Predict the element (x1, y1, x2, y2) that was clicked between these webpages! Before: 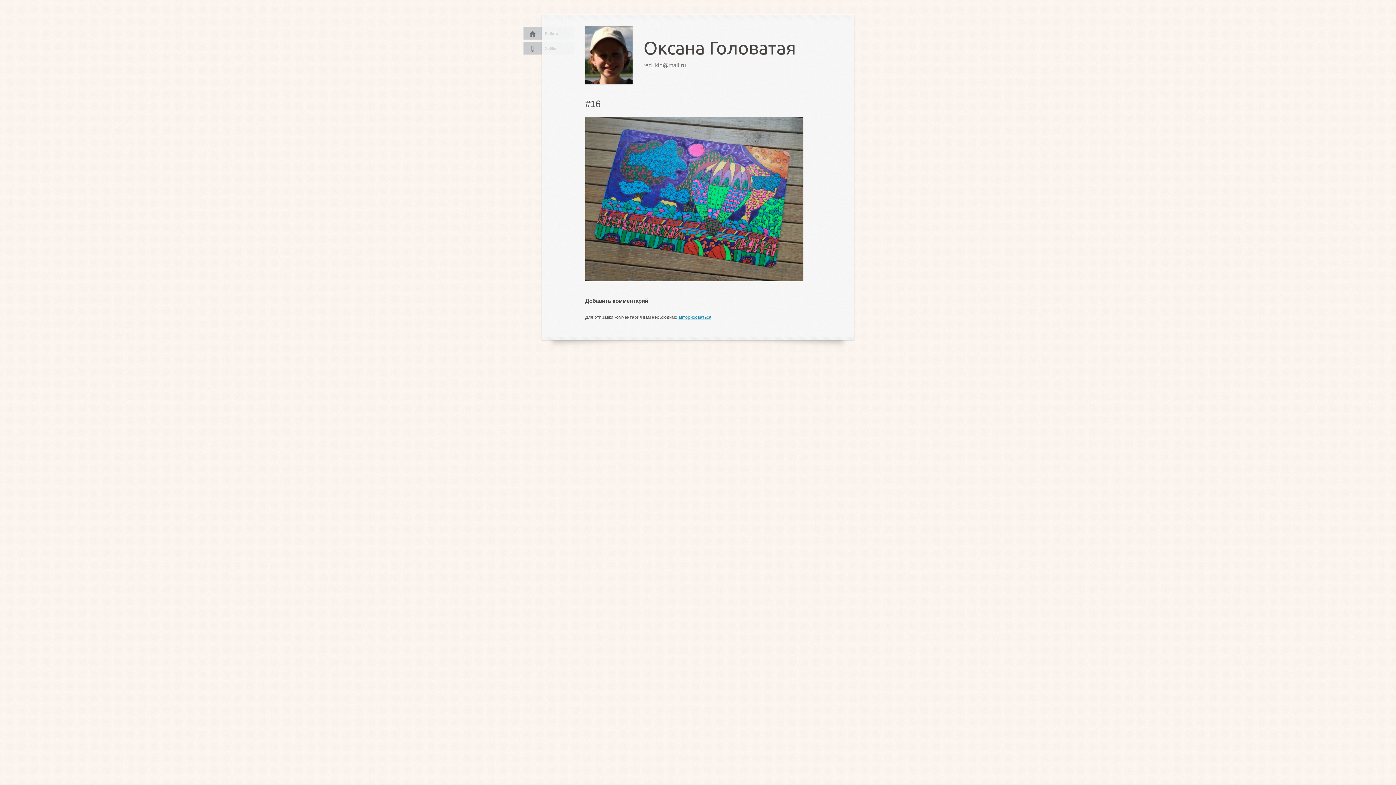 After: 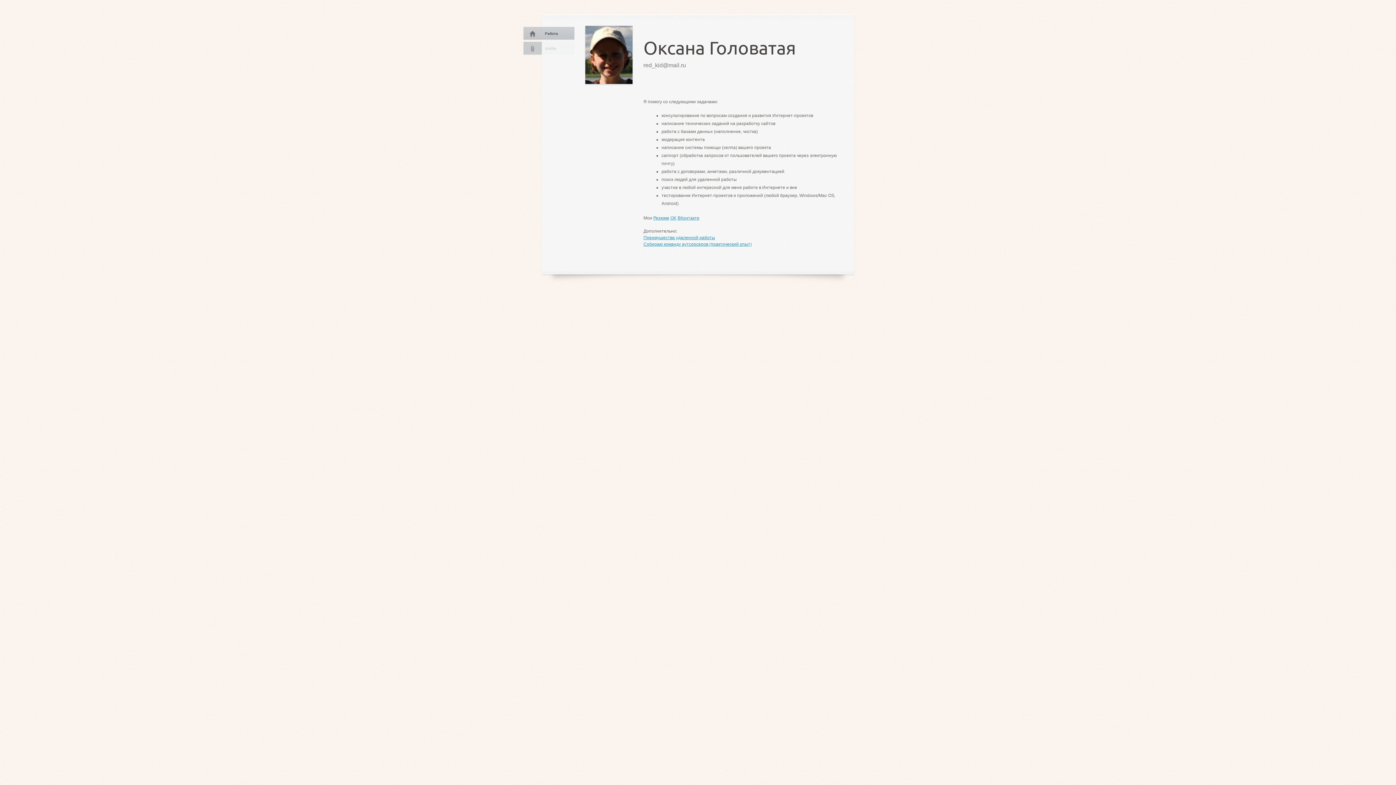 Action: bbox: (523, 25, 575, 41) label: Работа